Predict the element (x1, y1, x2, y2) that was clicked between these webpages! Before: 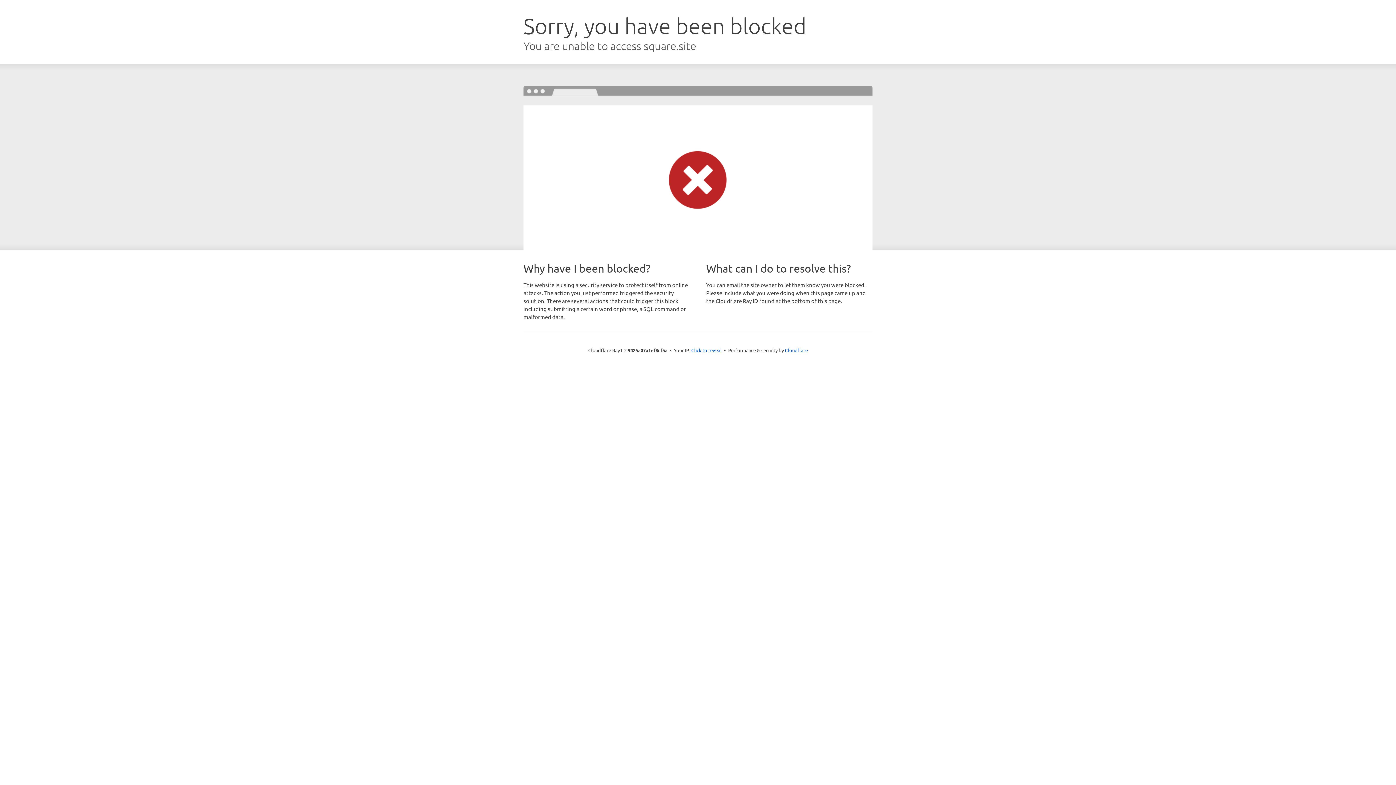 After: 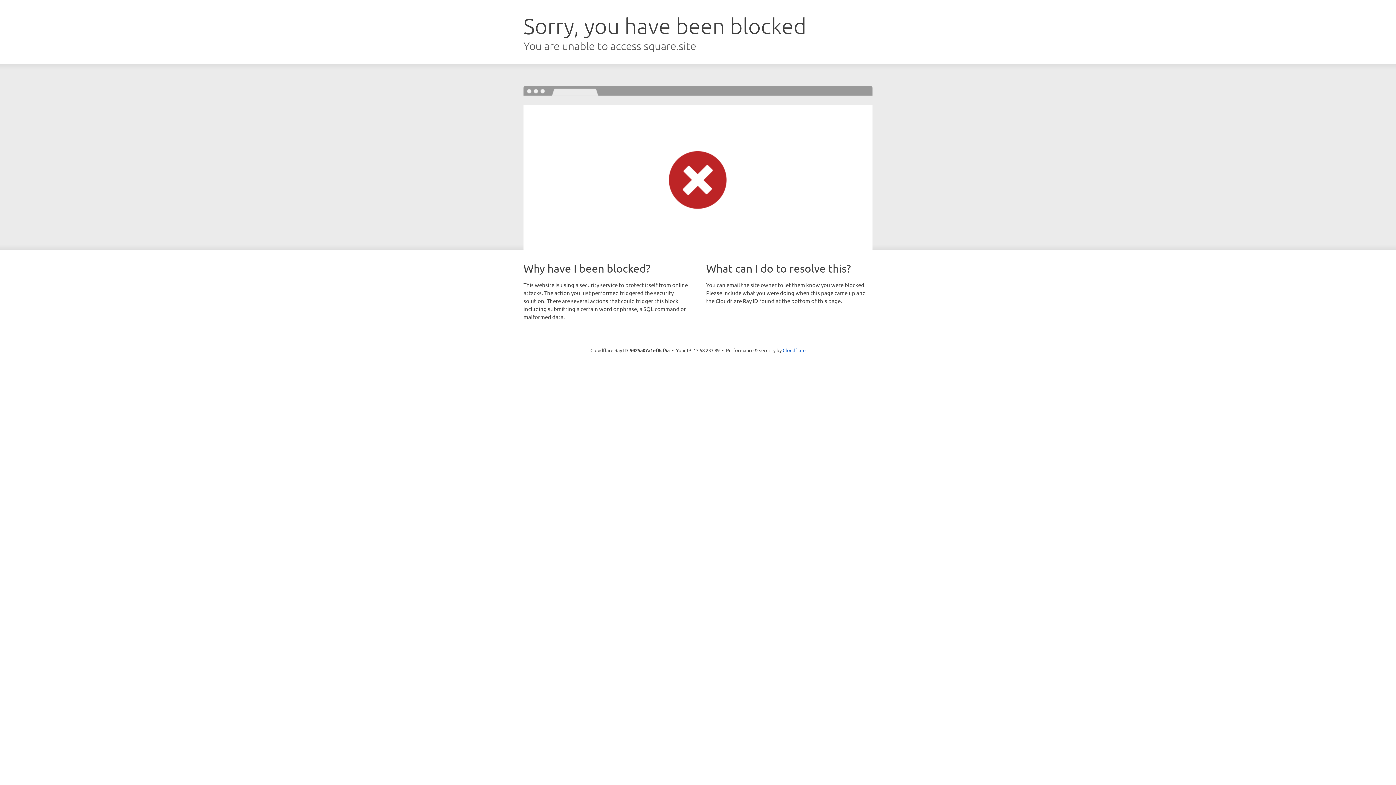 Action: label: Click to reveal bbox: (691, 346, 722, 353)